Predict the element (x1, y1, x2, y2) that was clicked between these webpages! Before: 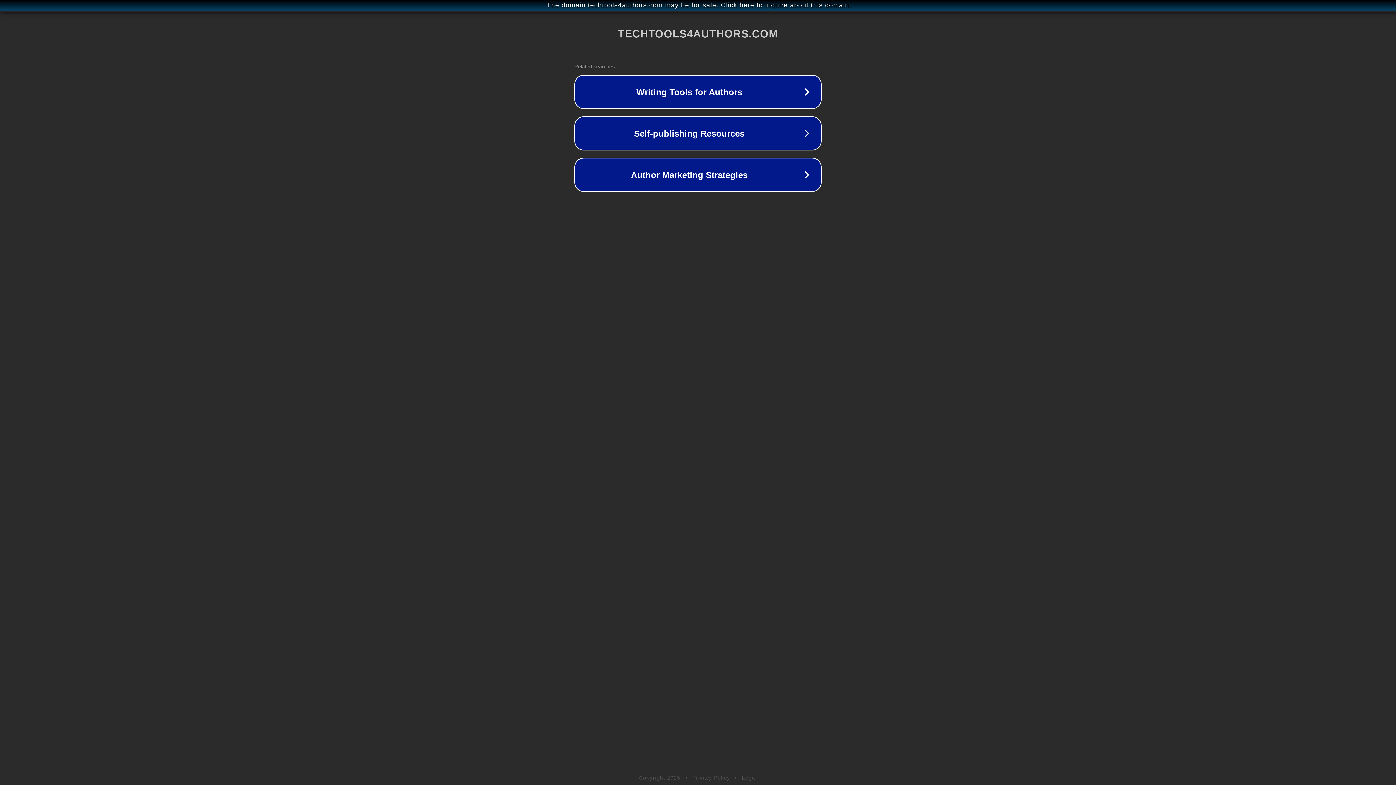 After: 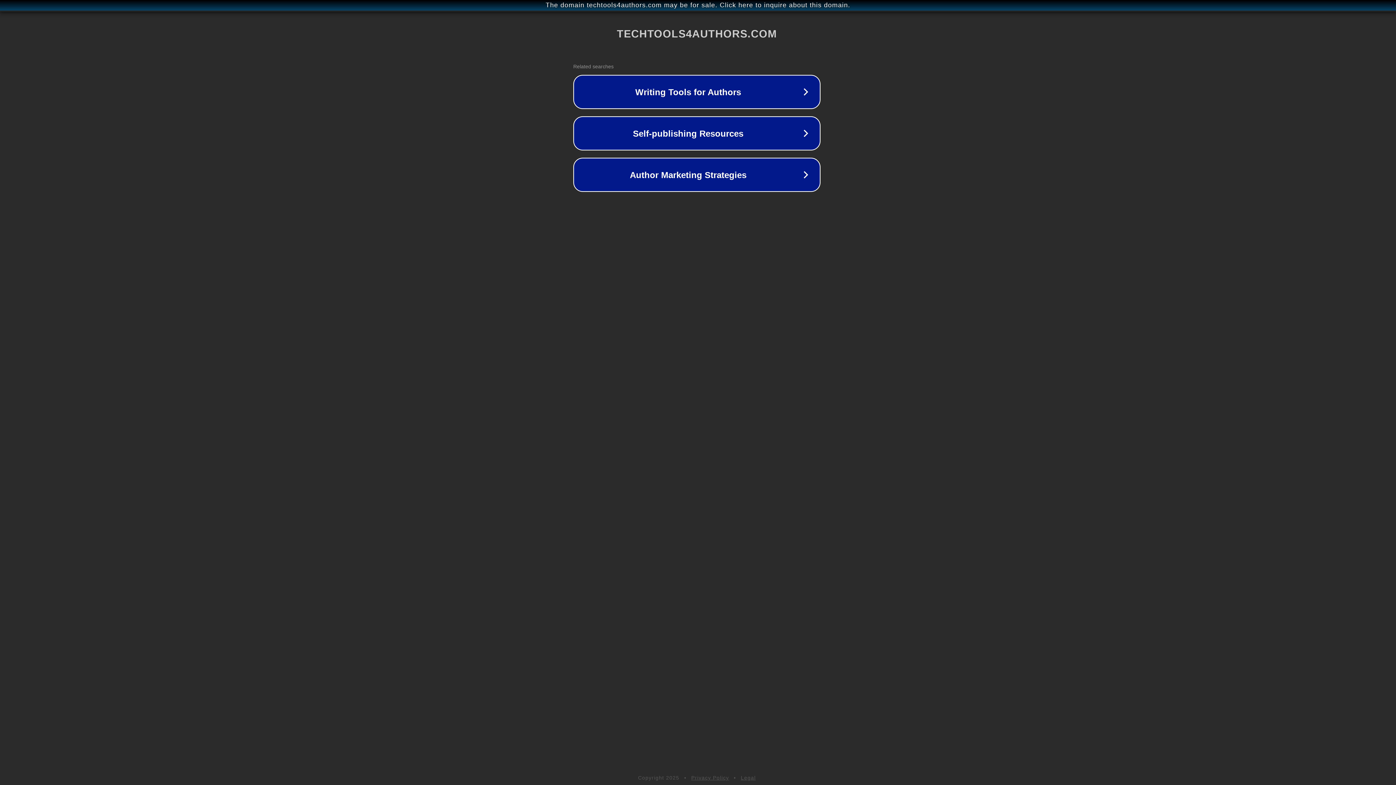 Action: bbox: (1, 1, 1397, 9) label: The domain techtools4authors.com may be for sale. Click here to inquire about this domain.